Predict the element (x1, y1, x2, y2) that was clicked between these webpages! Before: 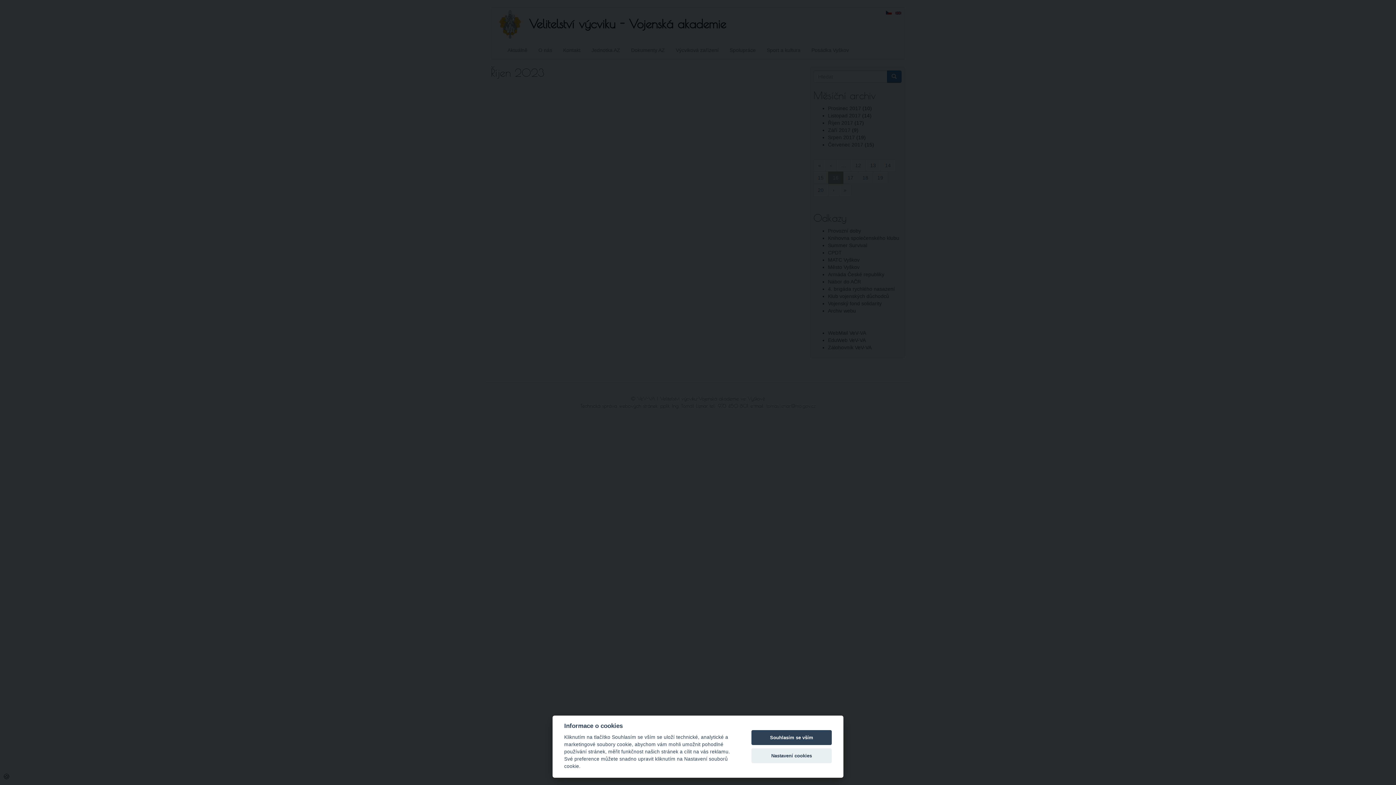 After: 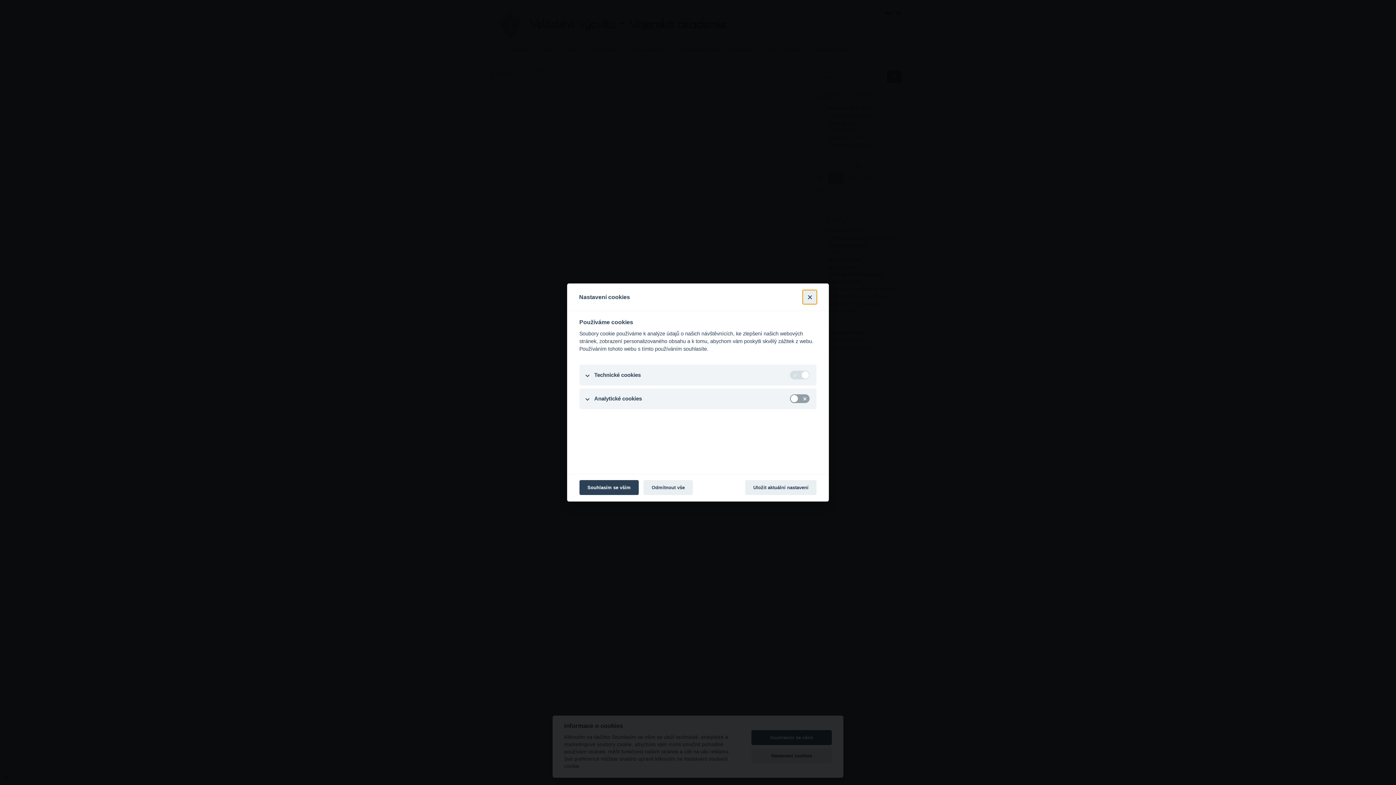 Action: label: Nastavení cookies bbox: (751, 748, 832, 763)